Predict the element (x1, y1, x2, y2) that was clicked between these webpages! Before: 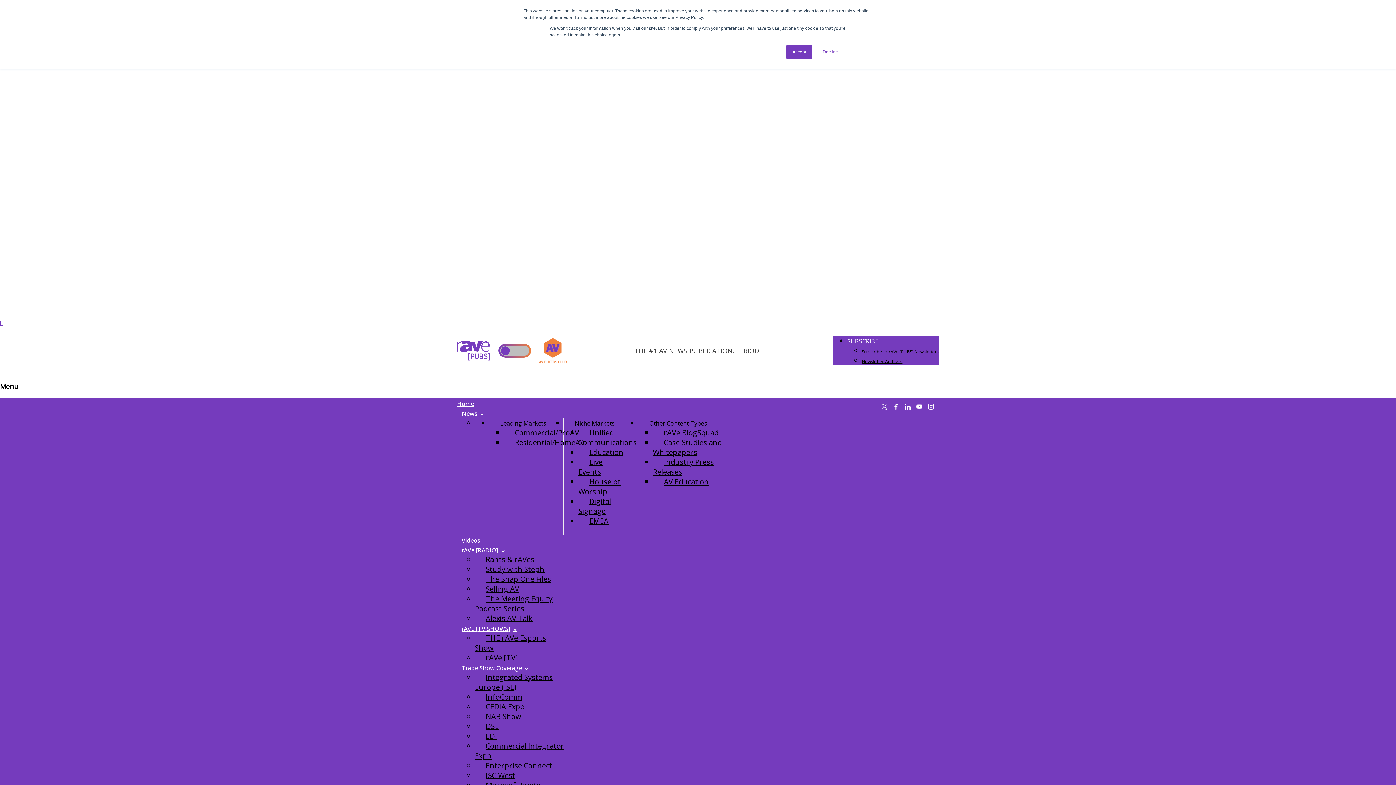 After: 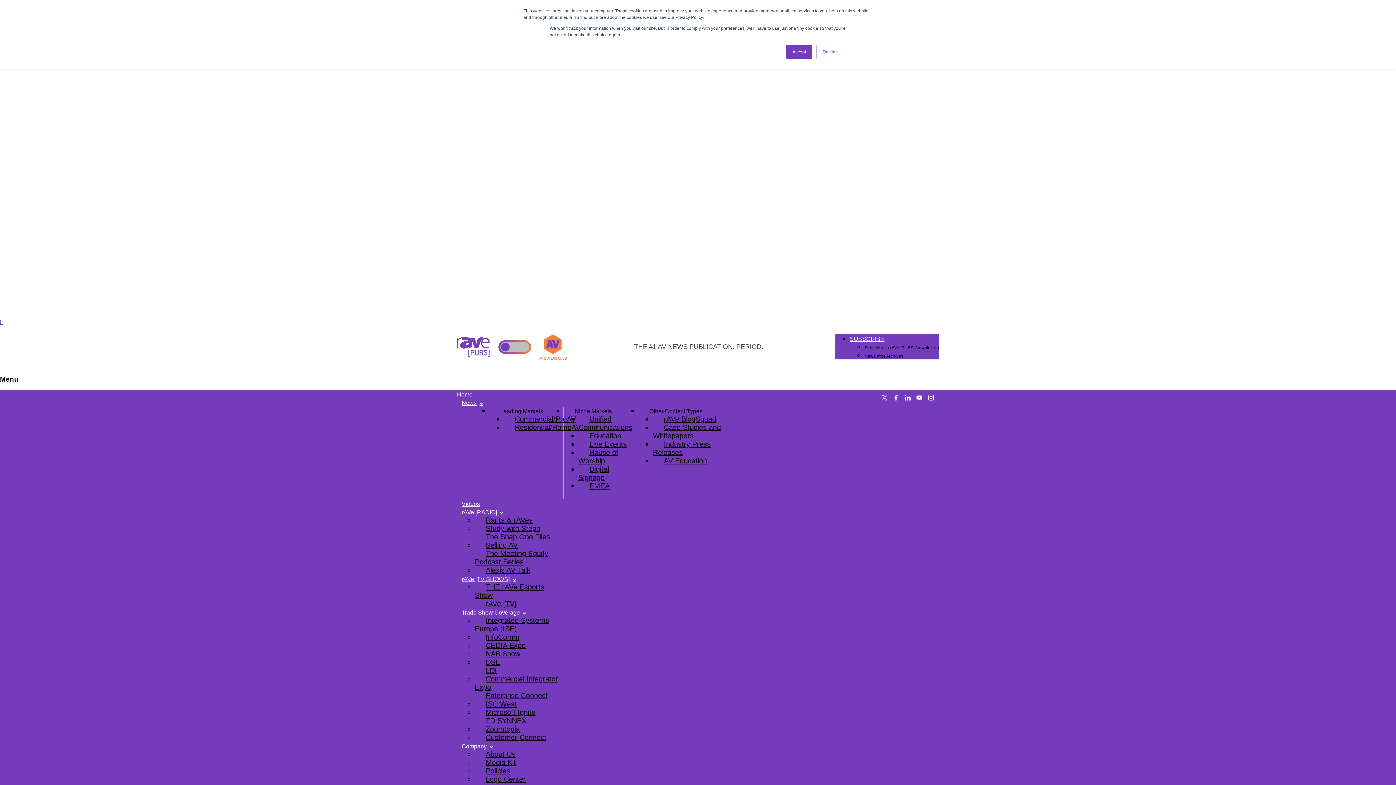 Action: bbox: (474, 698, 535, 715) label: CEDIA Expo